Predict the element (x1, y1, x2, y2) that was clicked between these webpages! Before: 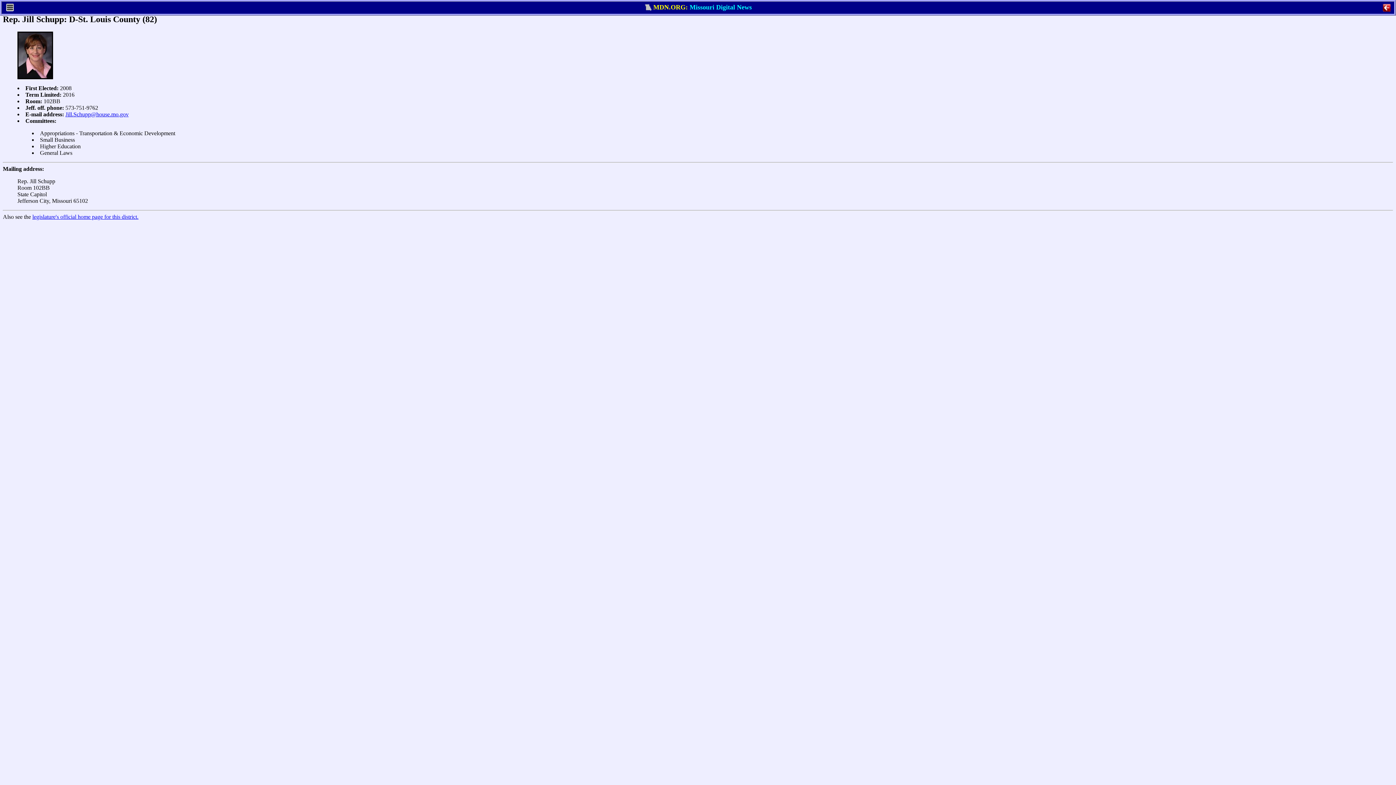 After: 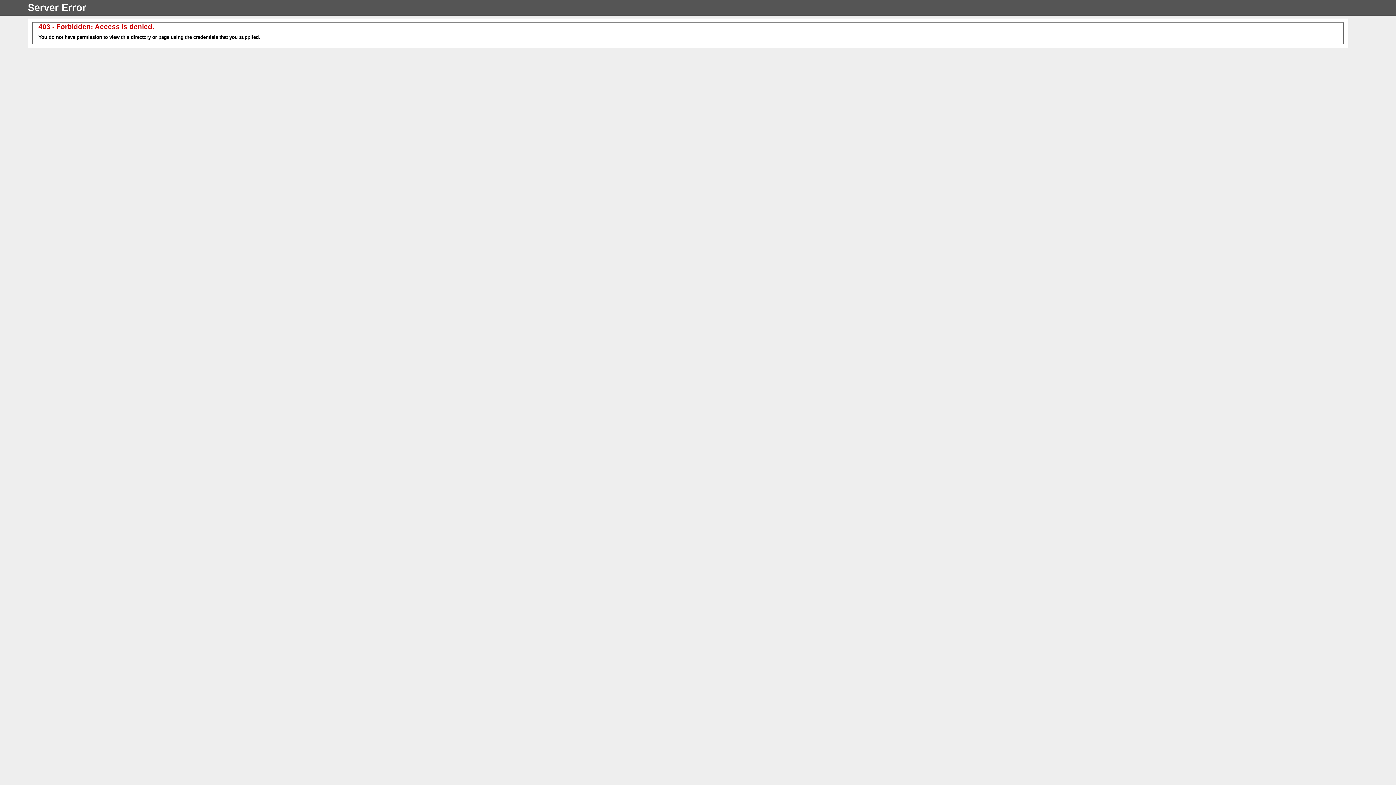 Action: label: legislature's official home page for this district. bbox: (32, 213, 138, 219)